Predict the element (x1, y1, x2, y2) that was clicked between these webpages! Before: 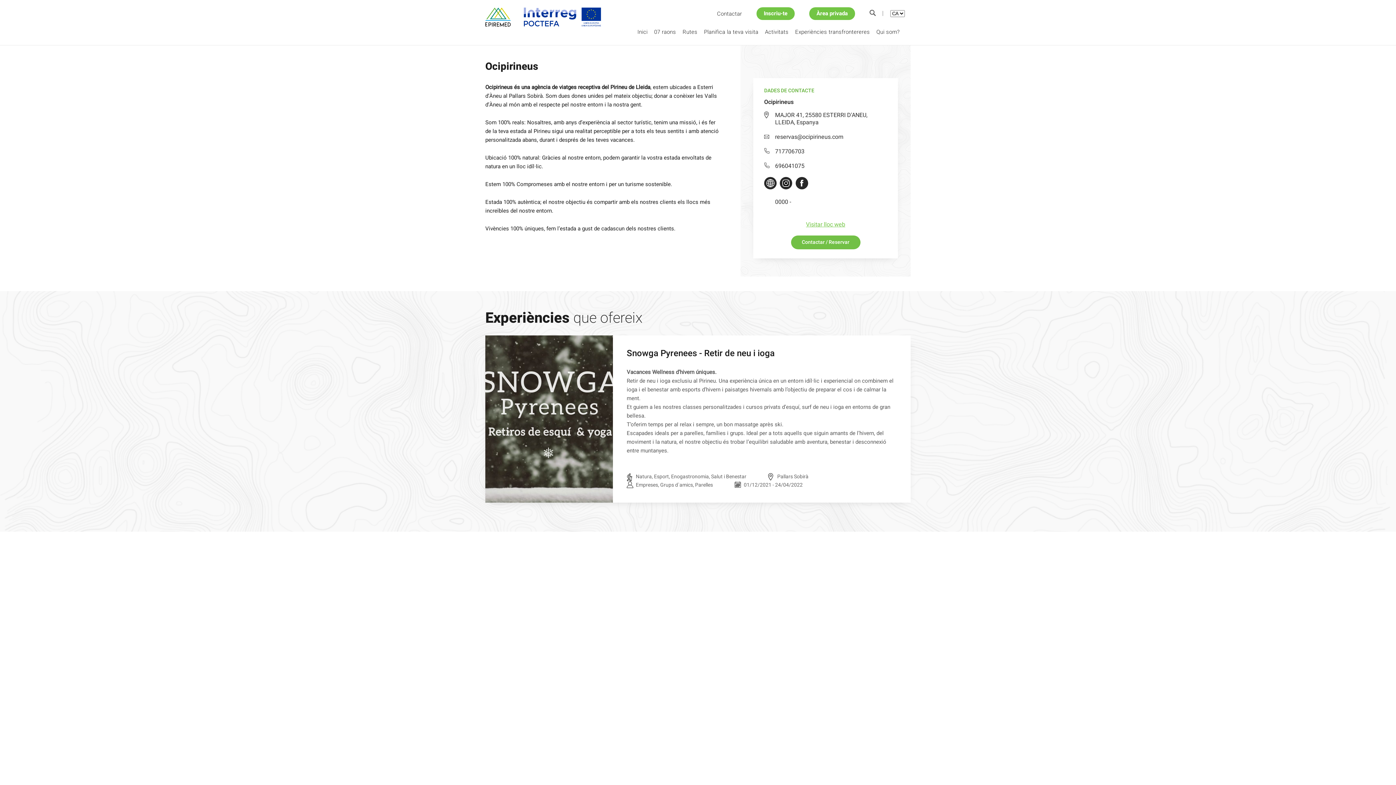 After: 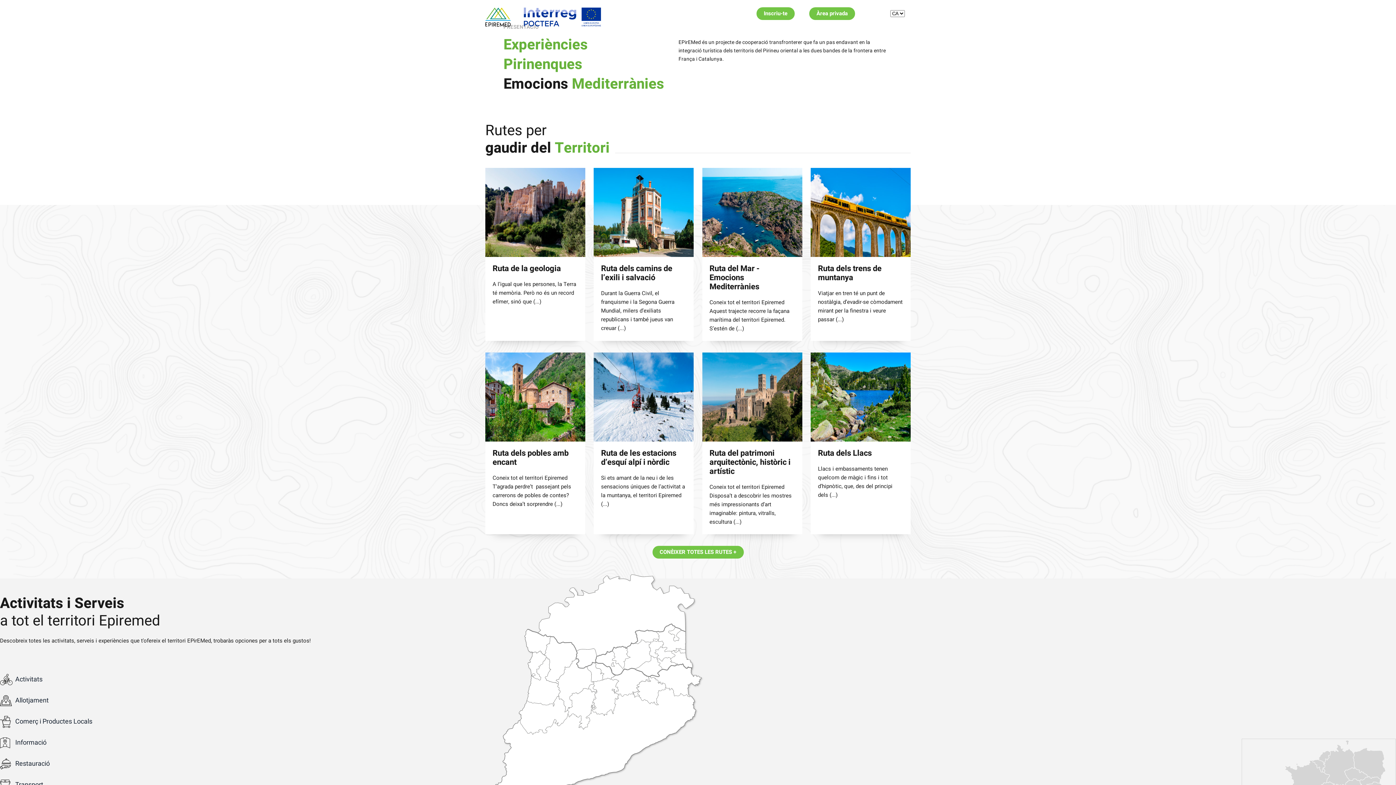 Action: bbox: (485, 54, 493, 61) label: Inici